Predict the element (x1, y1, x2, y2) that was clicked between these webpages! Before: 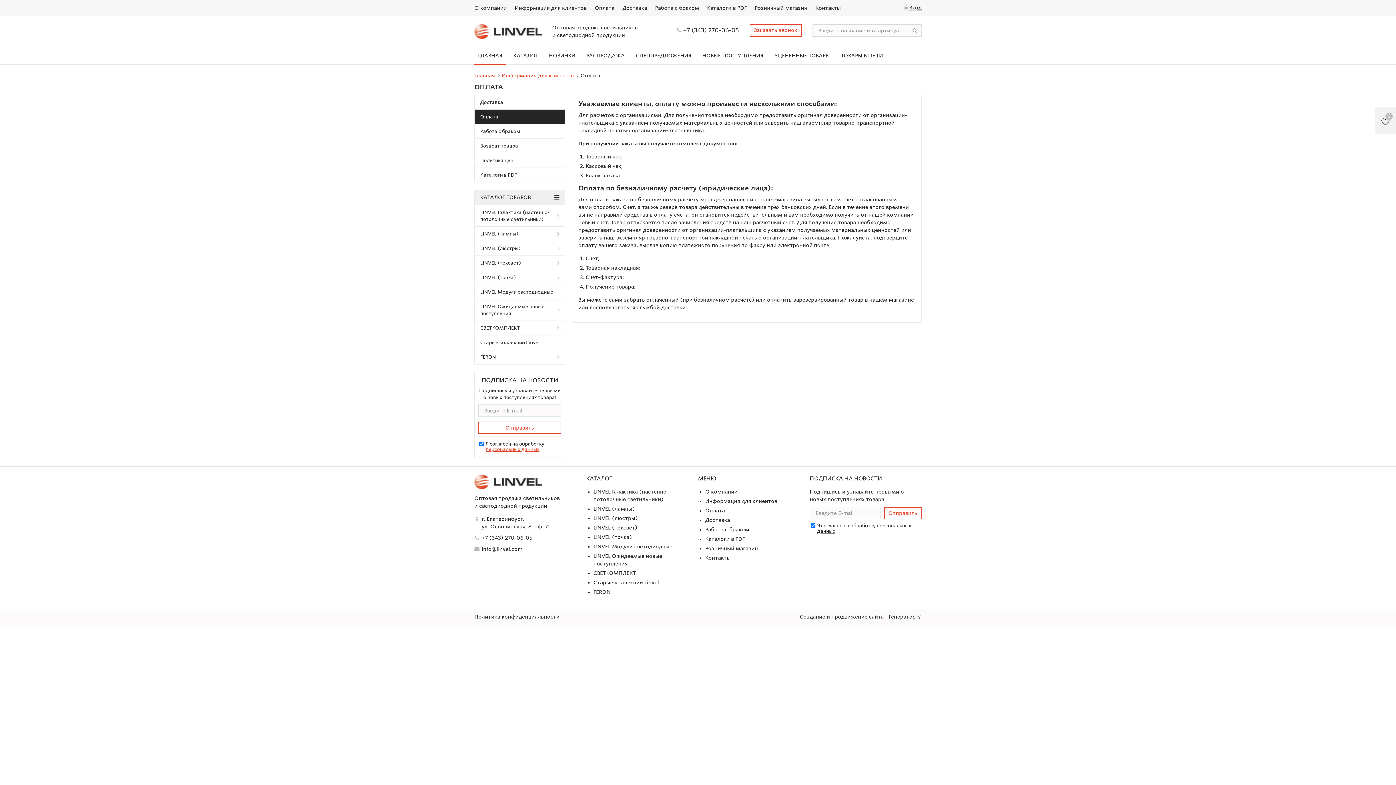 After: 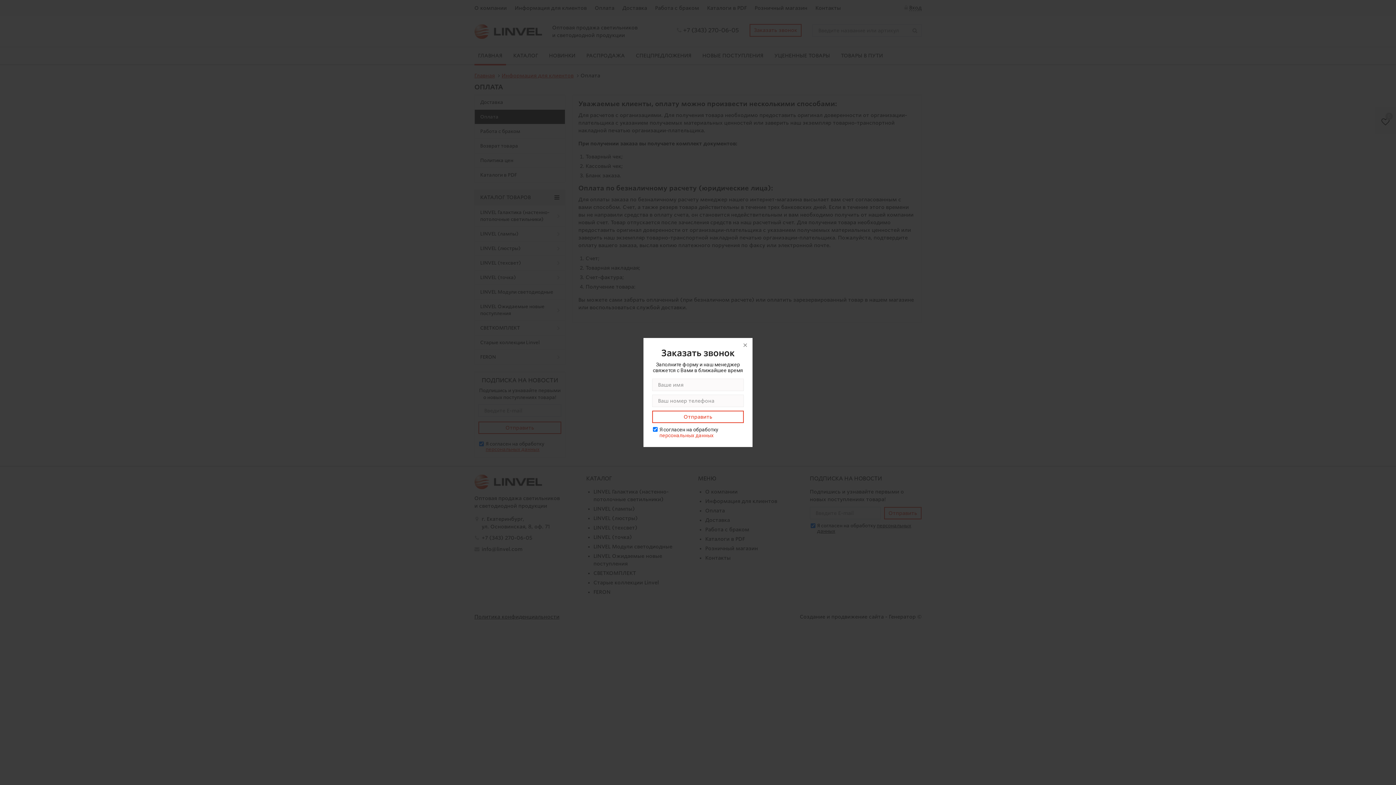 Action: label: Заказать звонок bbox: (749, 24, 801, 36)